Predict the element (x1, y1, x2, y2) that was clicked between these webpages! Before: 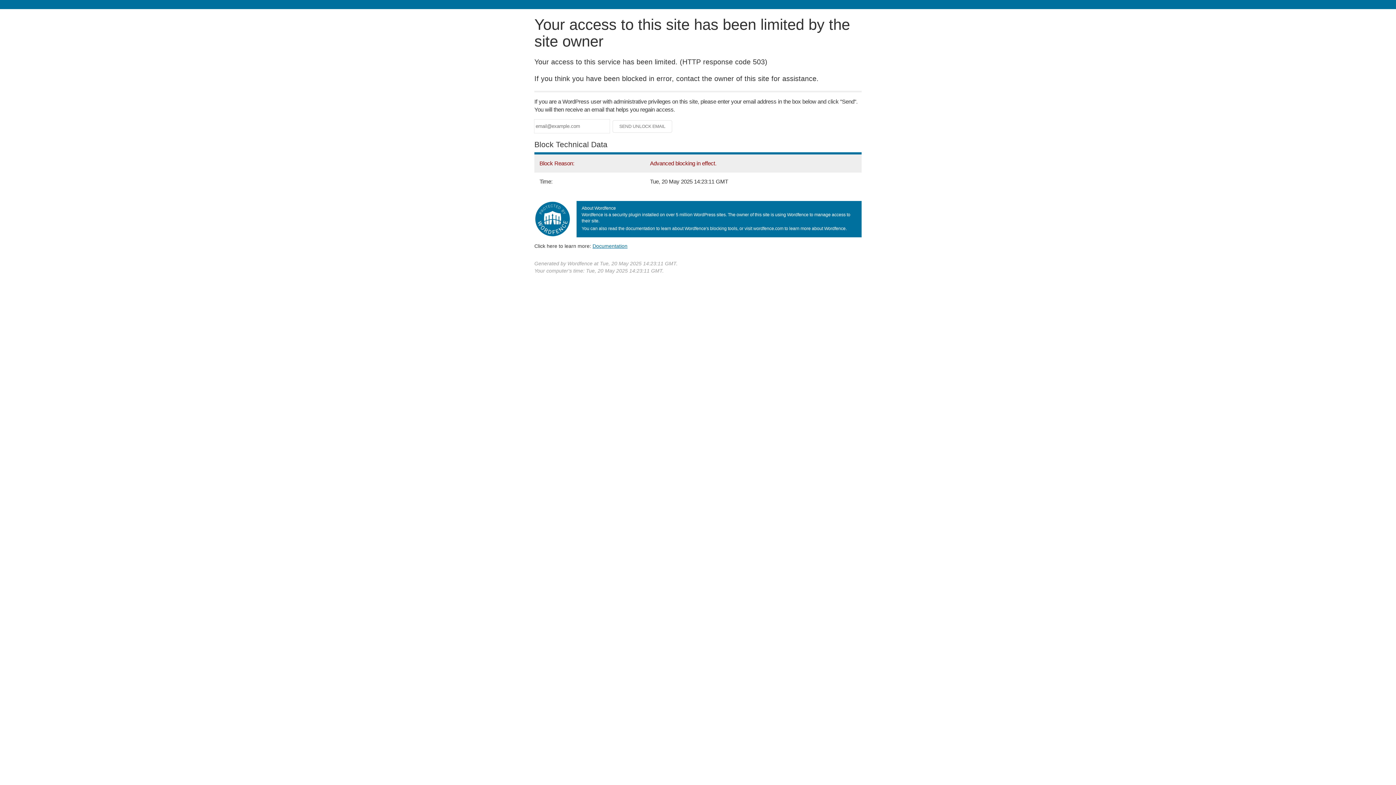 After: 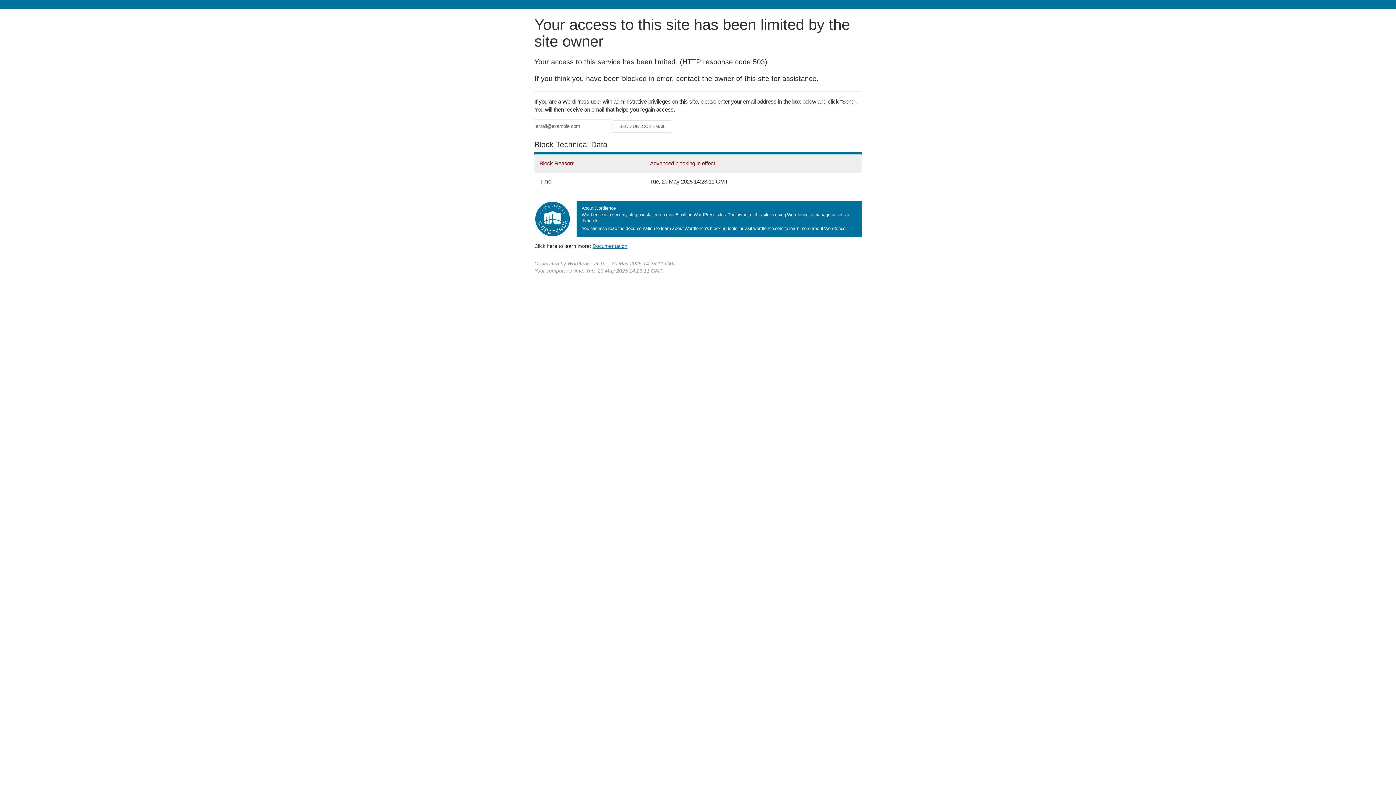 Action: label: Documentation bbox: (592, 243, 627, 248)